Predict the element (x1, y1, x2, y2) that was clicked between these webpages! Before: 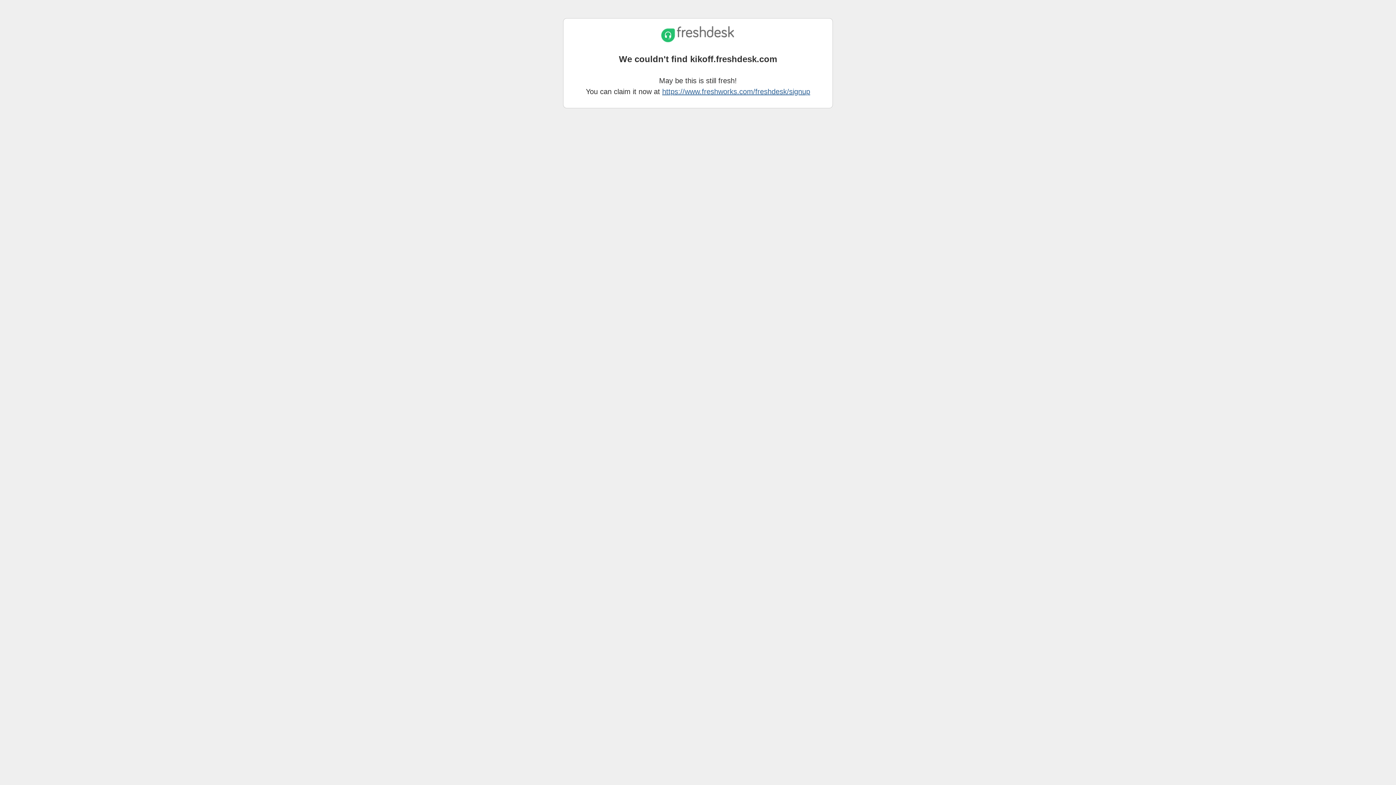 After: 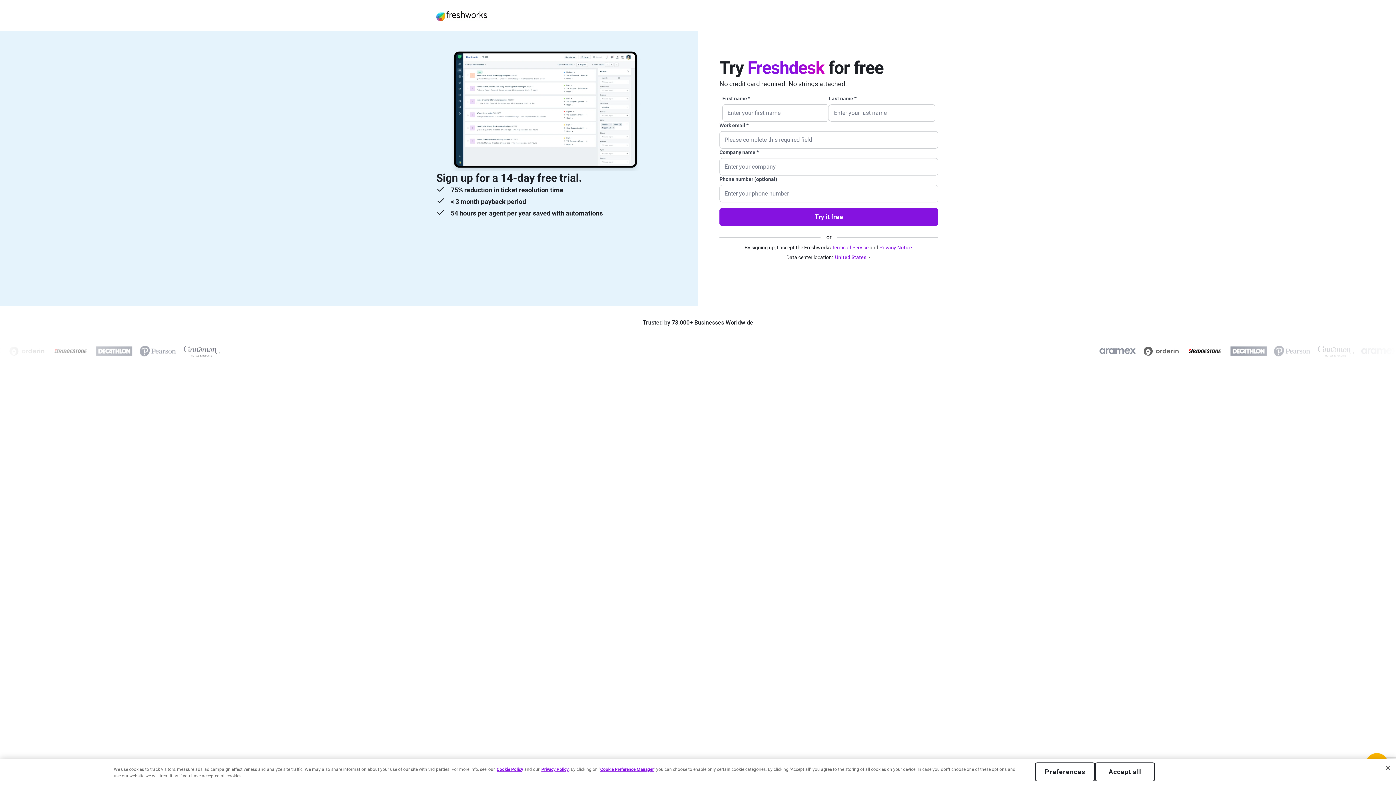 Action: label: https://www.freshworks.com/freshdesk/signup bbox: (662, 87, 810, 95)